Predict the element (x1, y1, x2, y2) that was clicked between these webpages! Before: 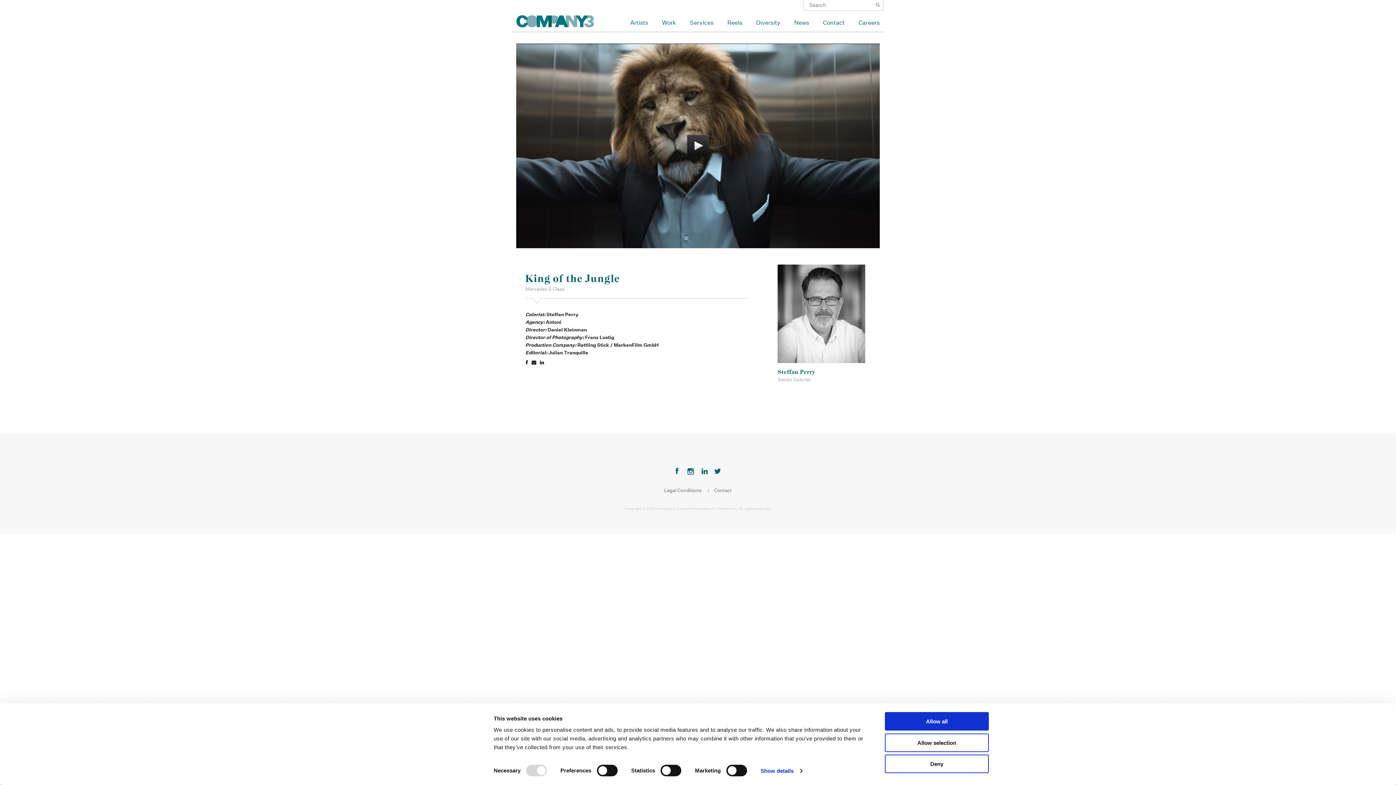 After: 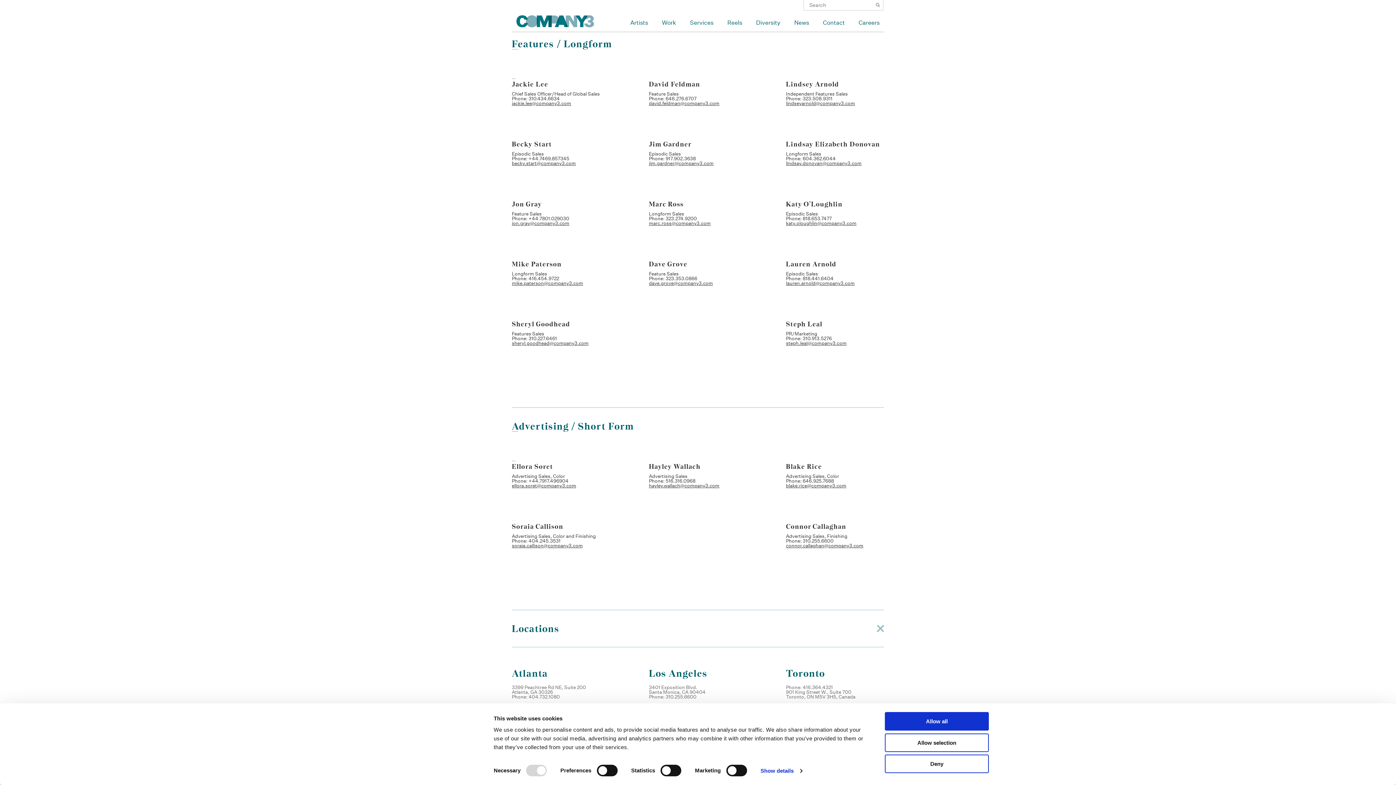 Action: bbox: (823, 19, 845, 26) label: Contact